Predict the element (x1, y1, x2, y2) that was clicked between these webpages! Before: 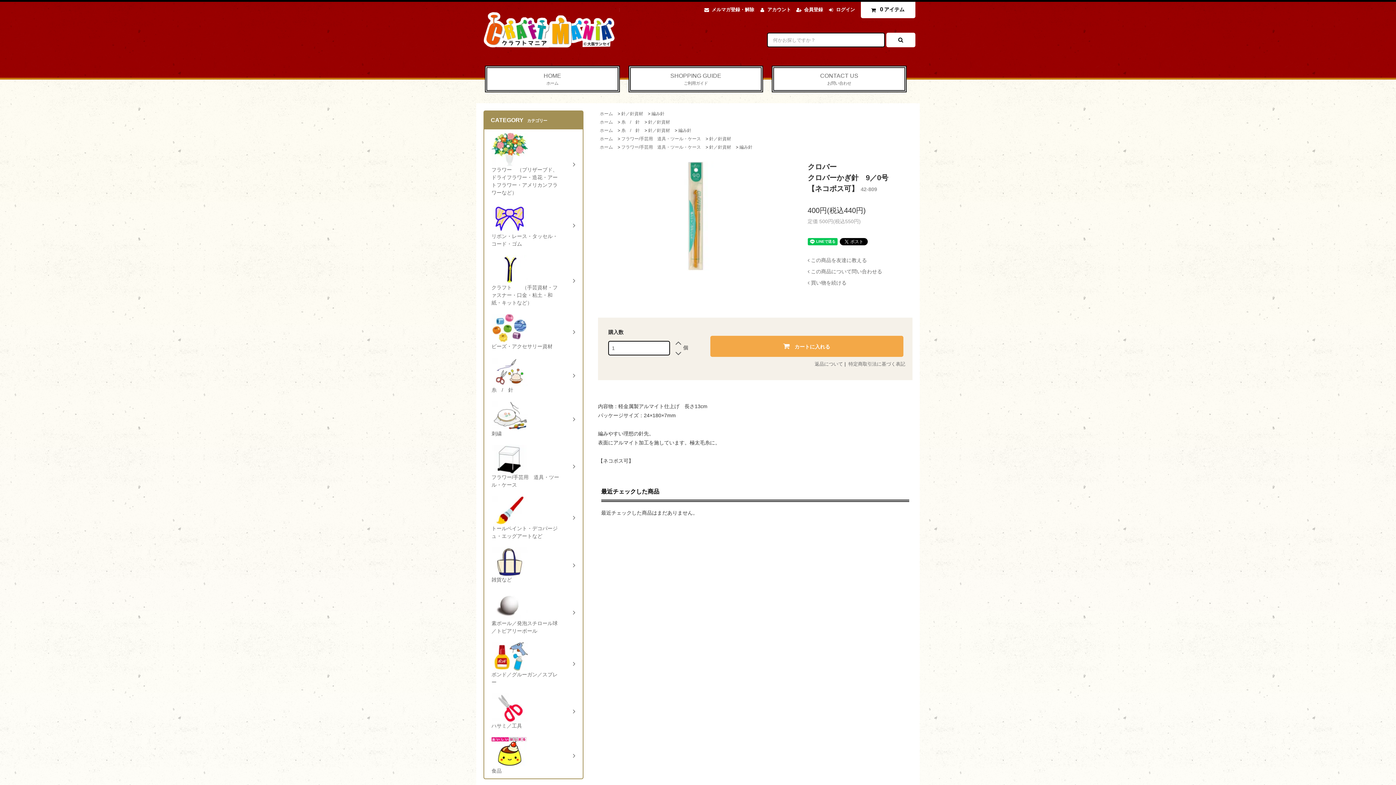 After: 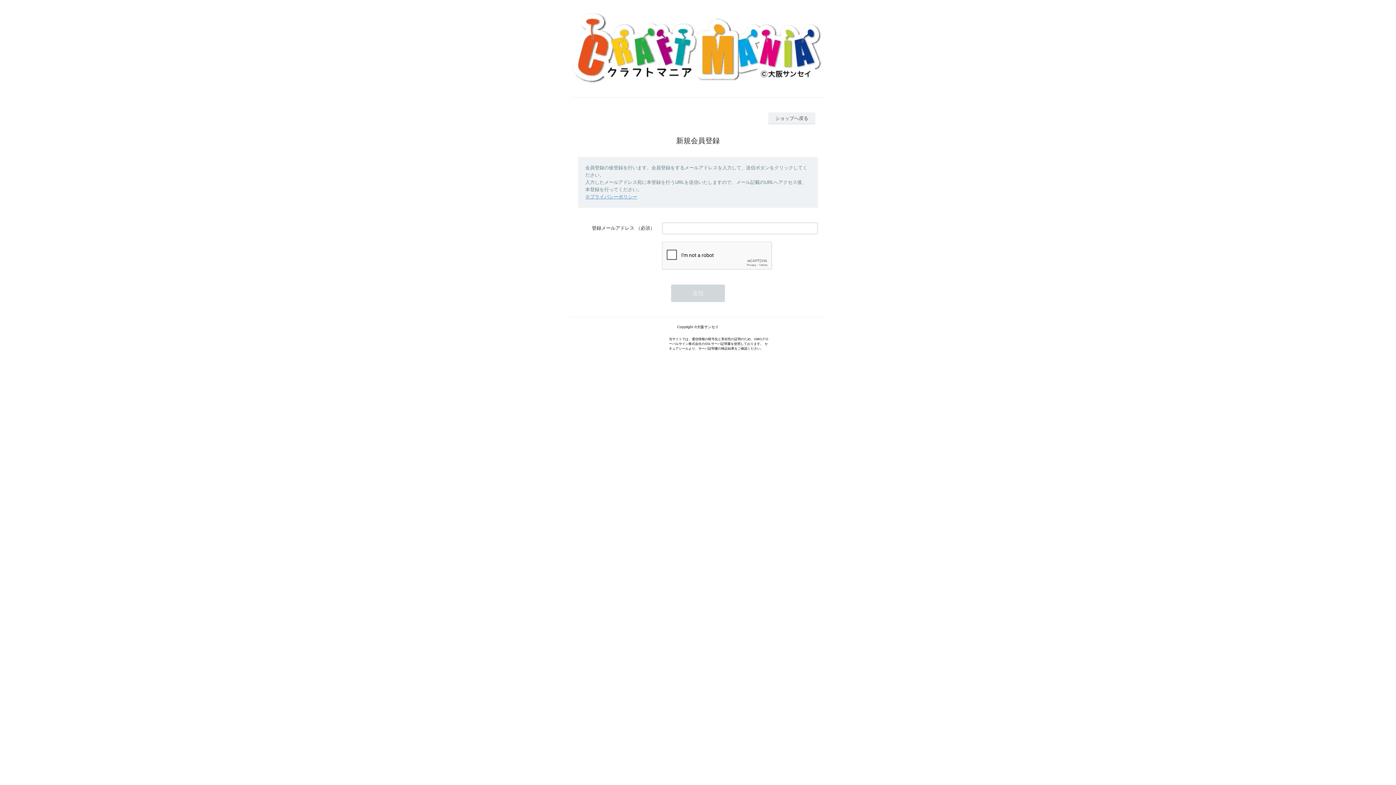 Action: bbox: (804, 6, 823, 12) label: 会員登録